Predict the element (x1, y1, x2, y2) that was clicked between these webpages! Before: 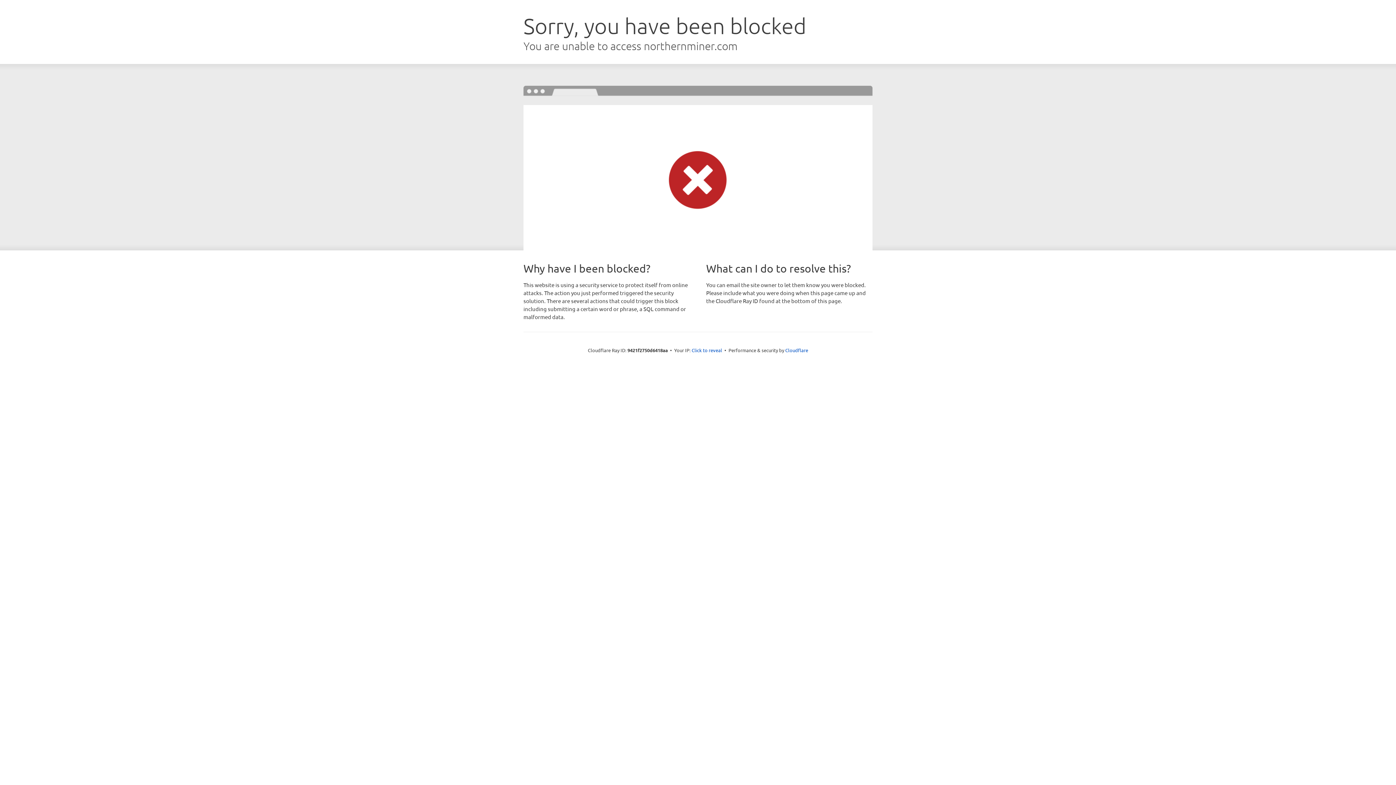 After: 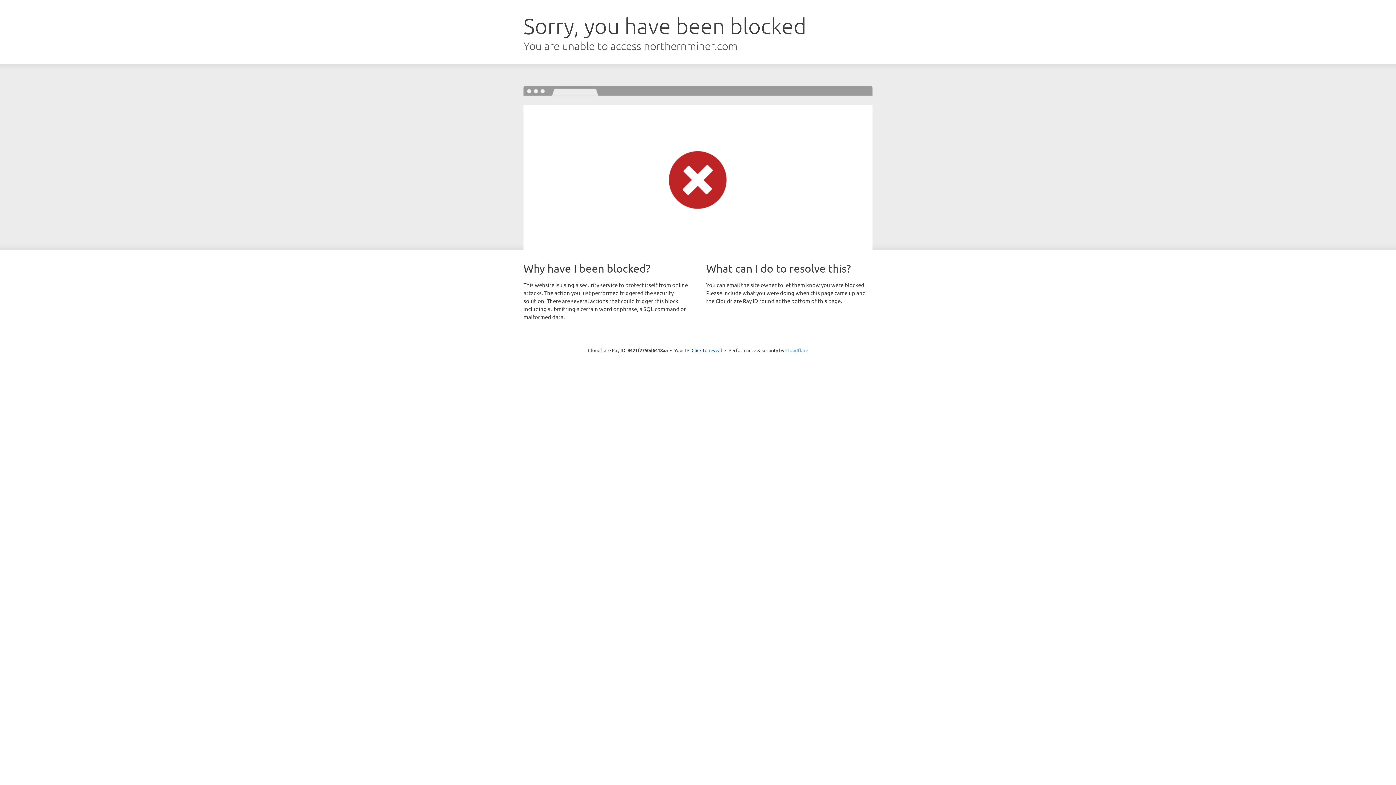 Action: label: Cloudflare bbox: (785, 347, 808, 353)